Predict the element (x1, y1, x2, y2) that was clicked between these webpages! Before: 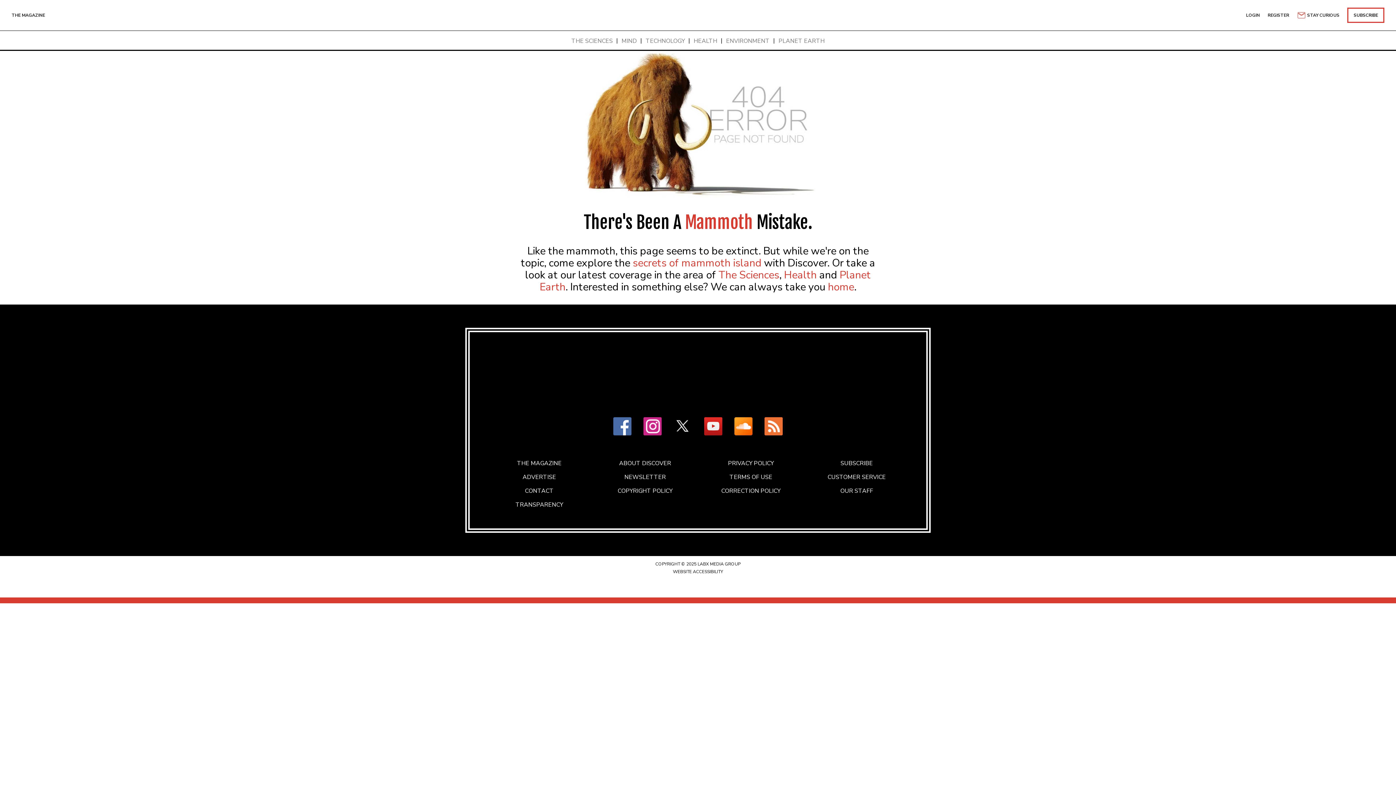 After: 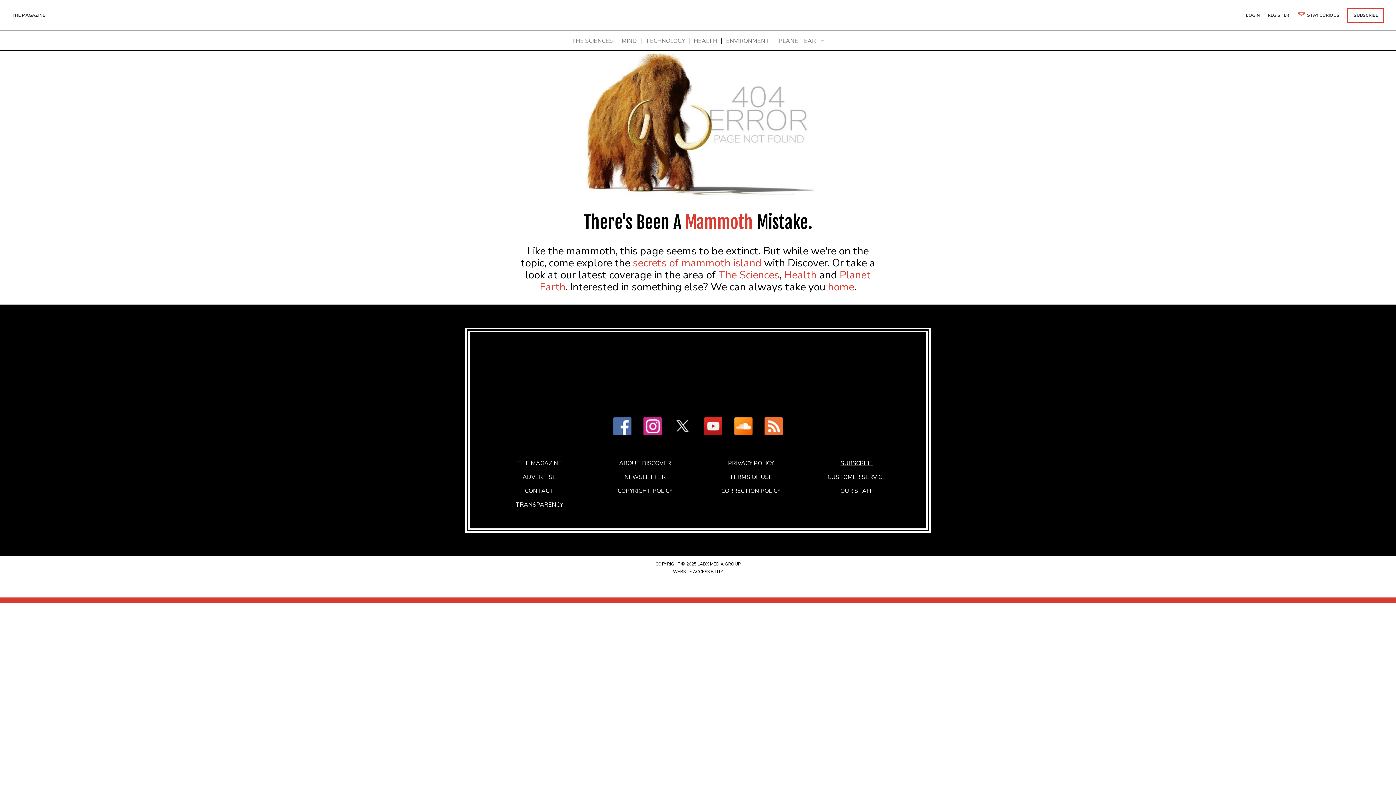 Action: bbox: (840, 460, 873, 467) label: SUBSCRIBE